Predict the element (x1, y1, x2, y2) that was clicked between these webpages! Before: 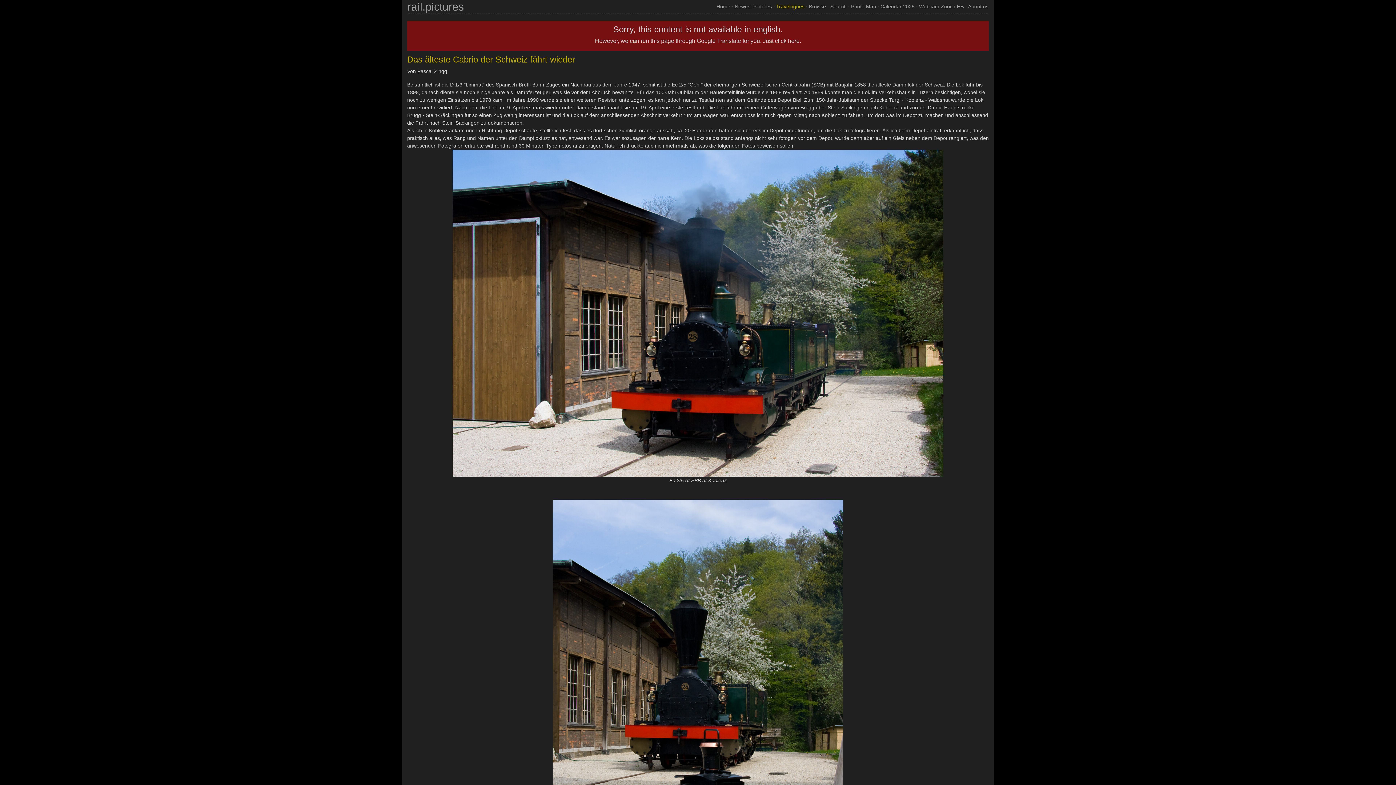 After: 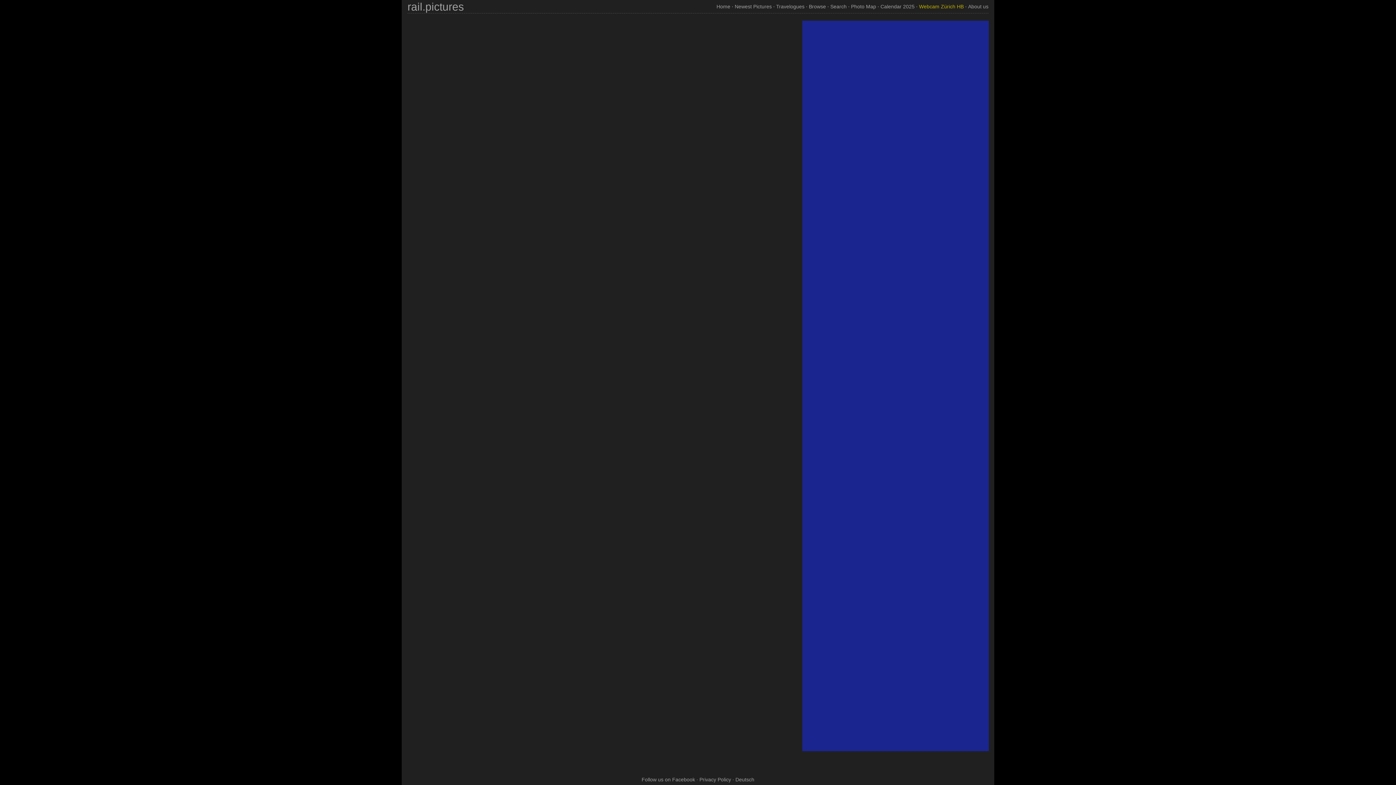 Action: label: Webcam Zürich HB bbox: (919, 3, 964, 9)